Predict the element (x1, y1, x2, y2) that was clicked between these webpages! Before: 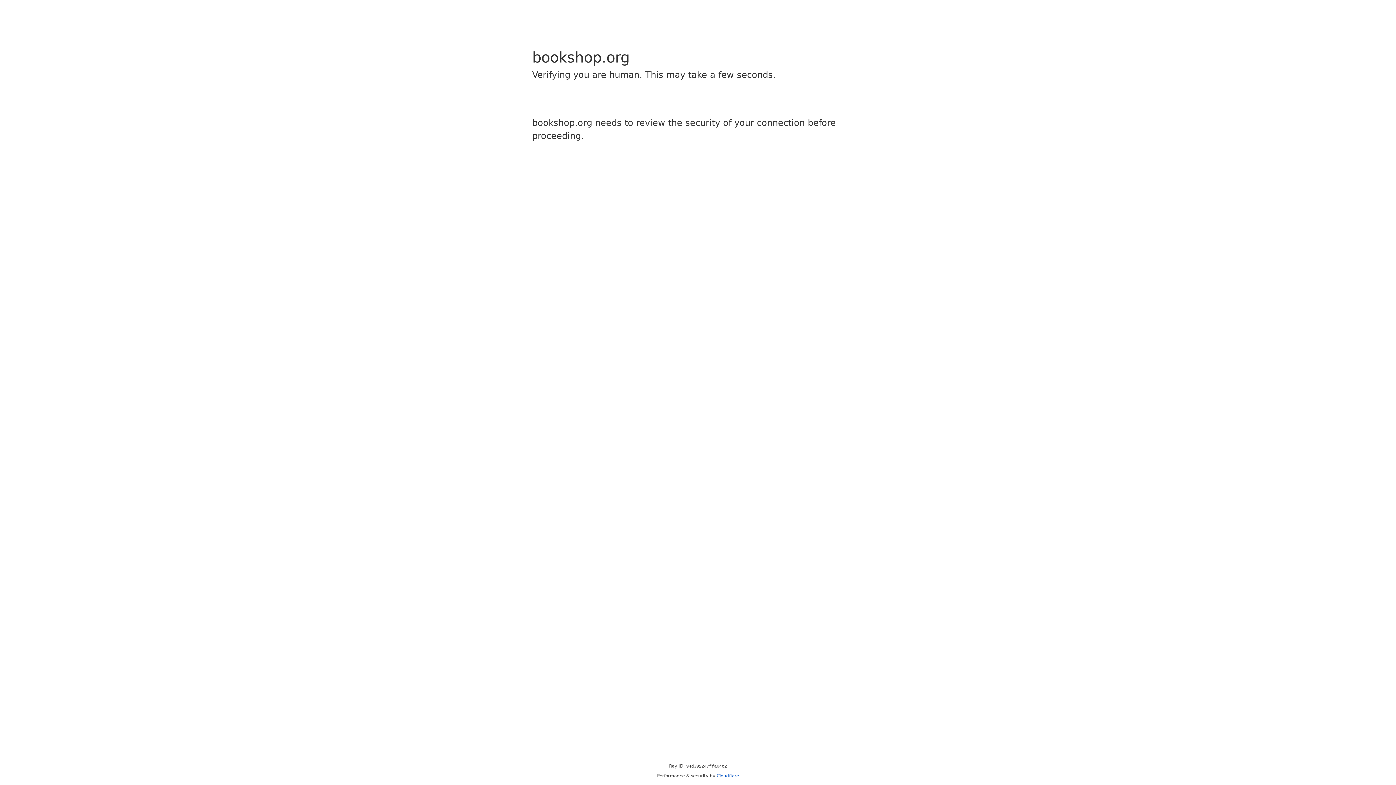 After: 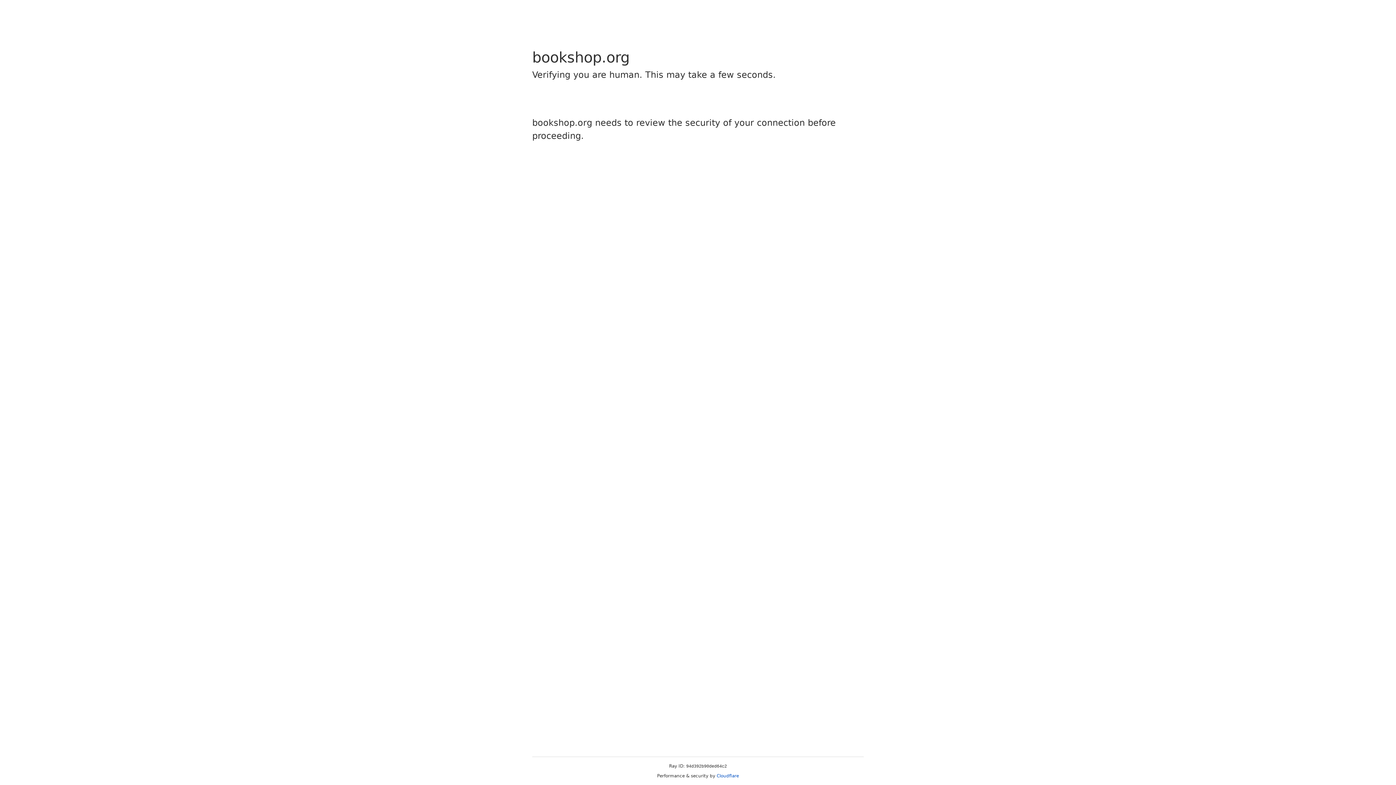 Action: bbox: (716, 773, 739, 778) label: Cloudflare